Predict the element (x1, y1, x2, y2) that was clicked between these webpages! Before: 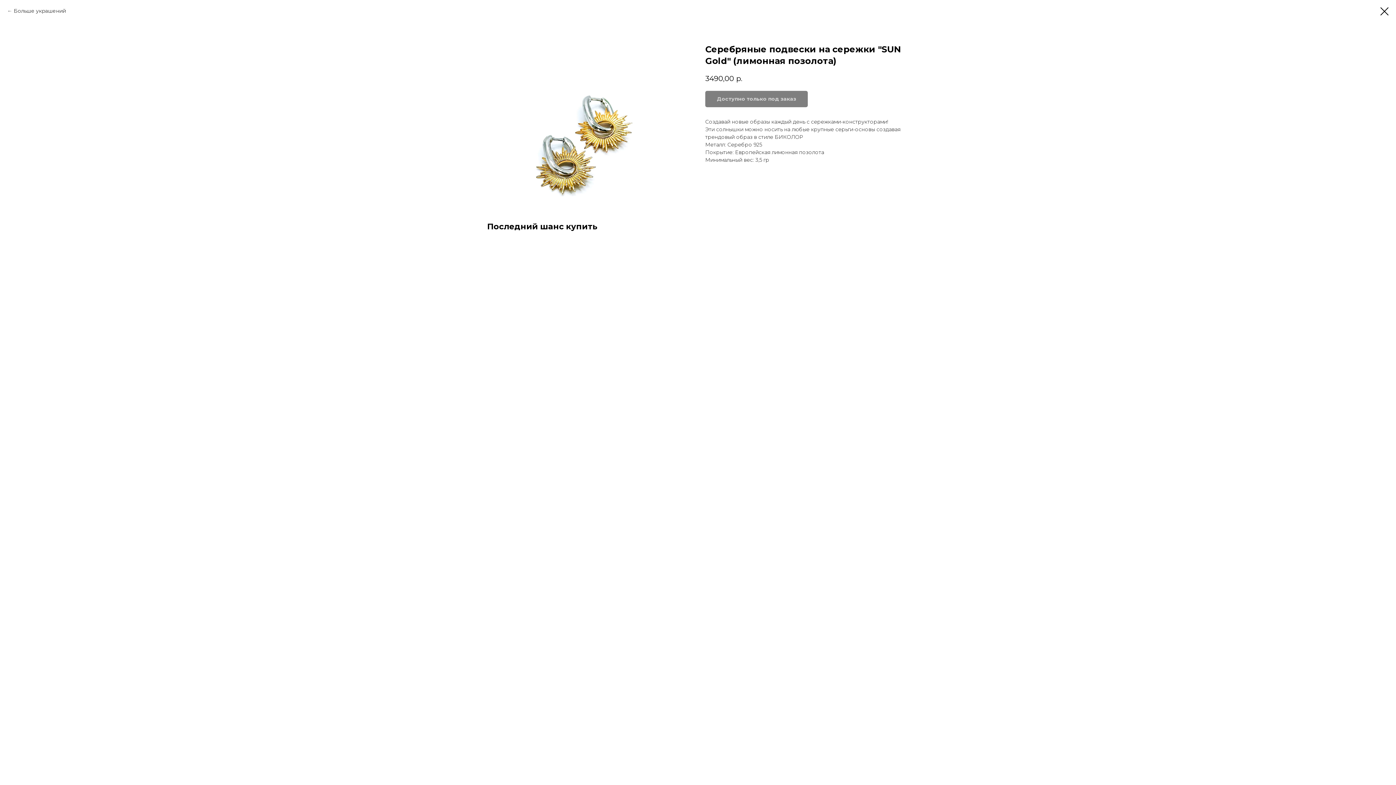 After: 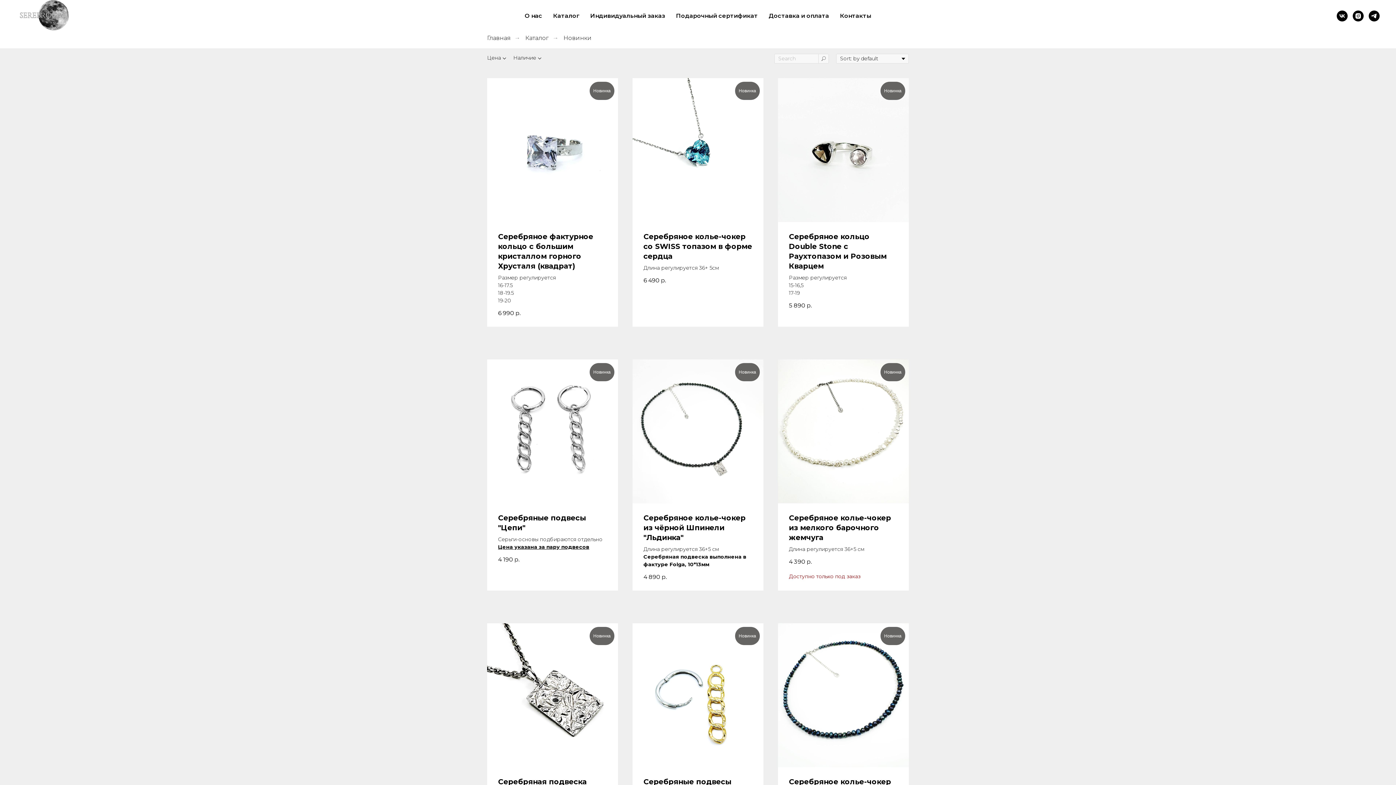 Action: label: Больше украшений bbox: (7, 7, 65, 14)